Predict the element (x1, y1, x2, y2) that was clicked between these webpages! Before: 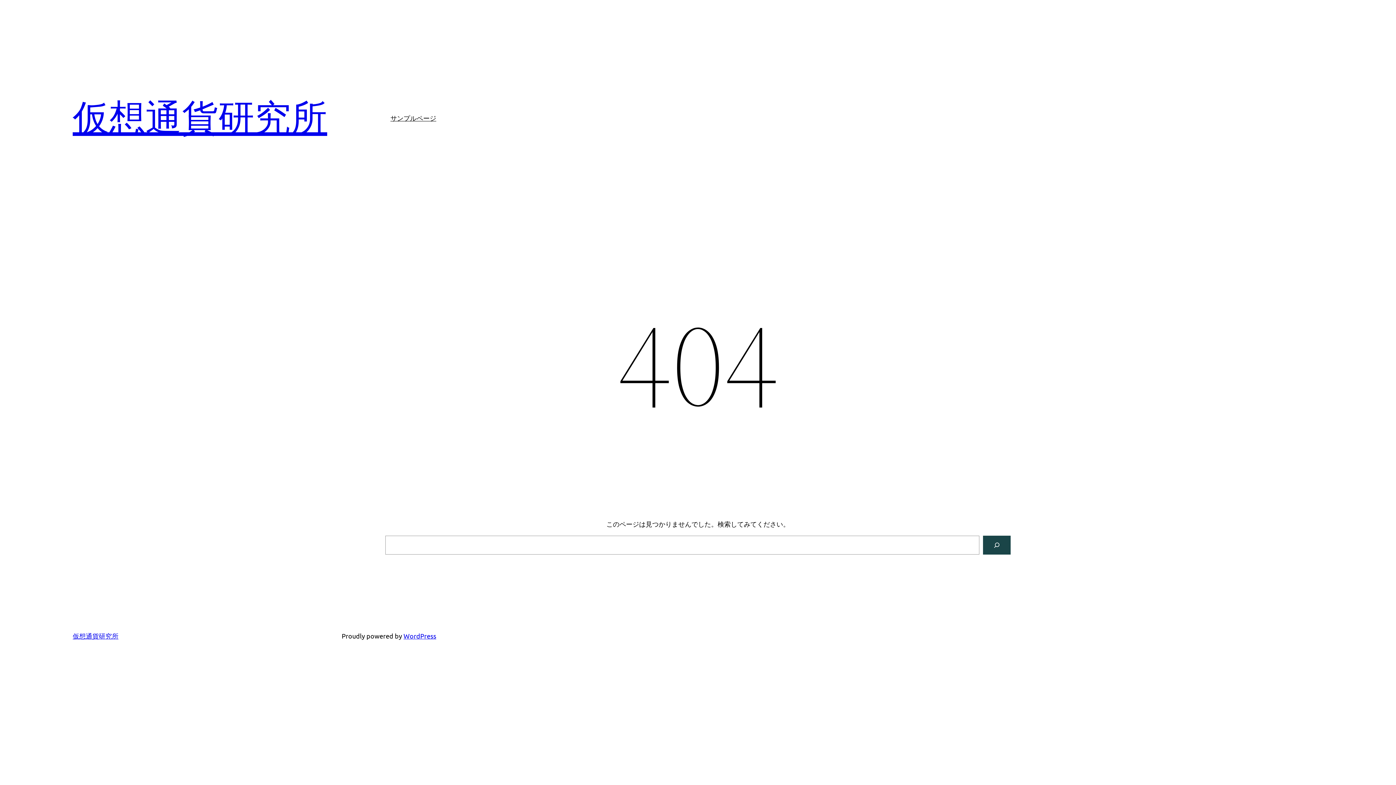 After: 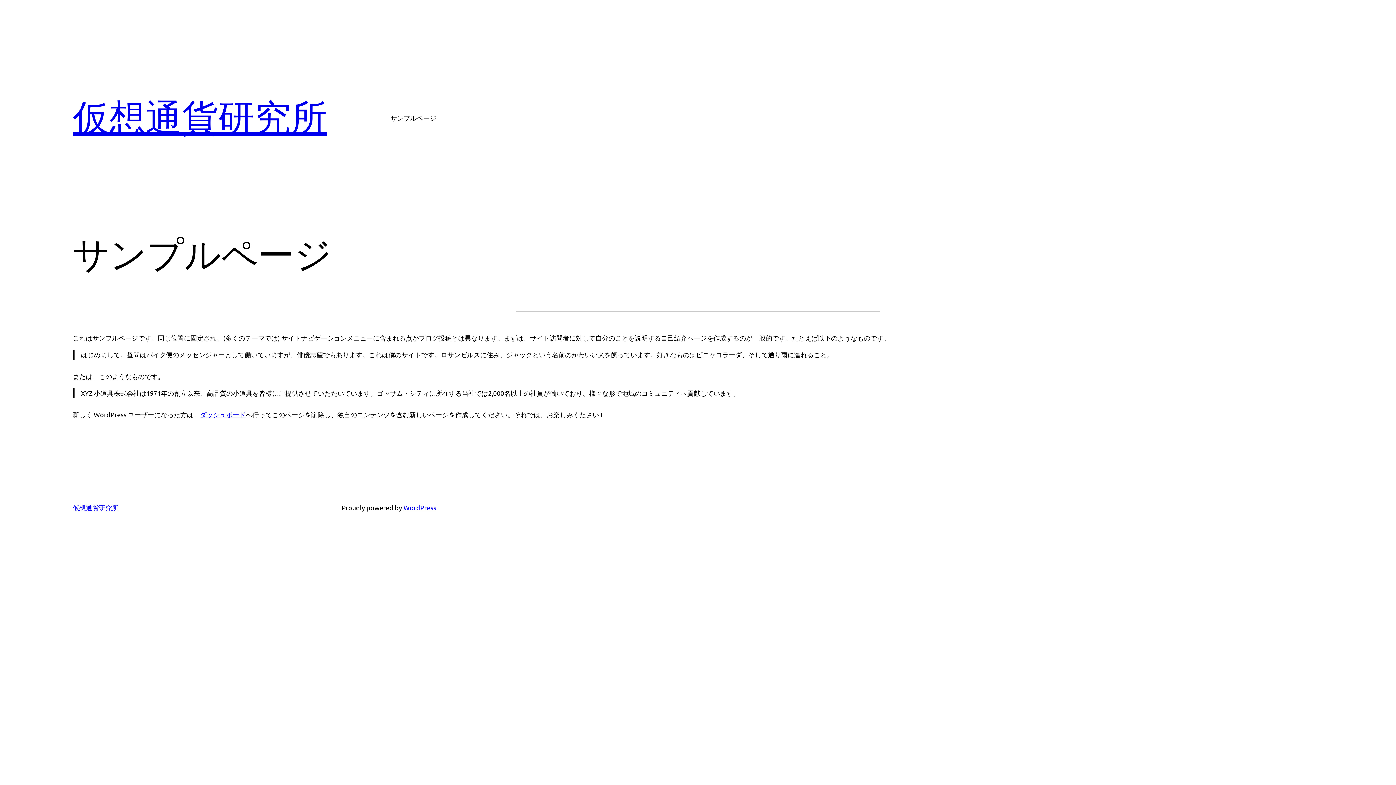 Action: label: サンプルページ bbox: (390, 112, 436, 123)